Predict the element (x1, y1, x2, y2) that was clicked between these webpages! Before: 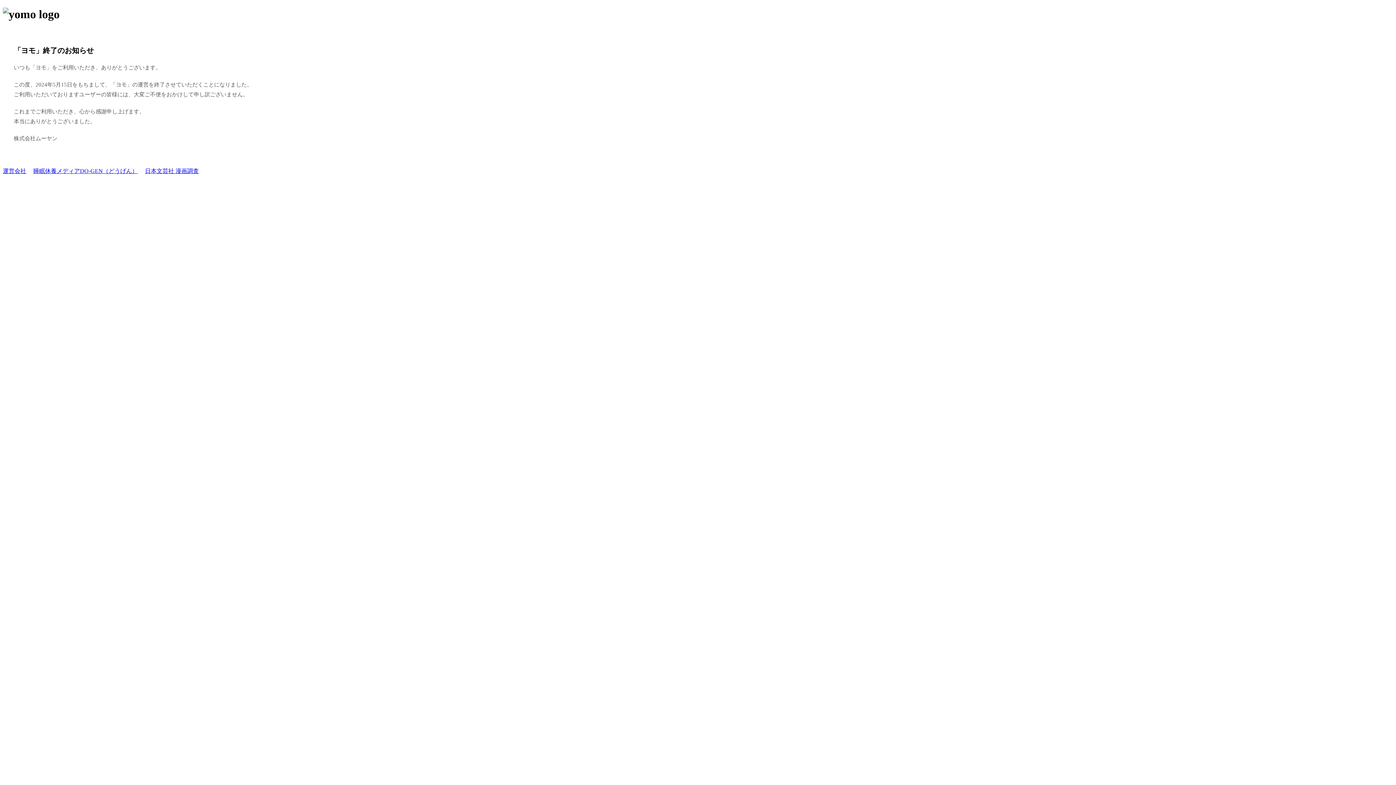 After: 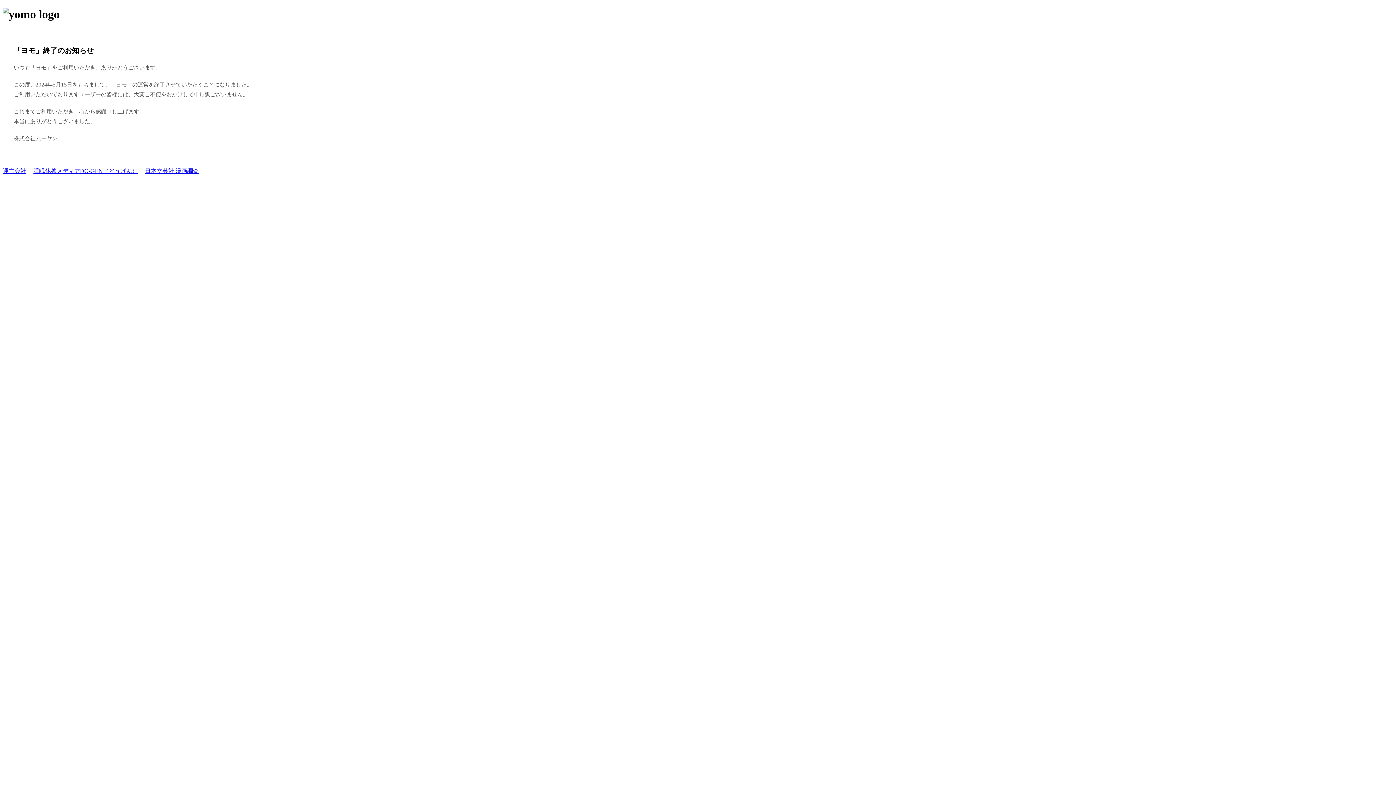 Action: label: 日本文芸社 漫画調査 bbox: (145, 168, 198, 174)